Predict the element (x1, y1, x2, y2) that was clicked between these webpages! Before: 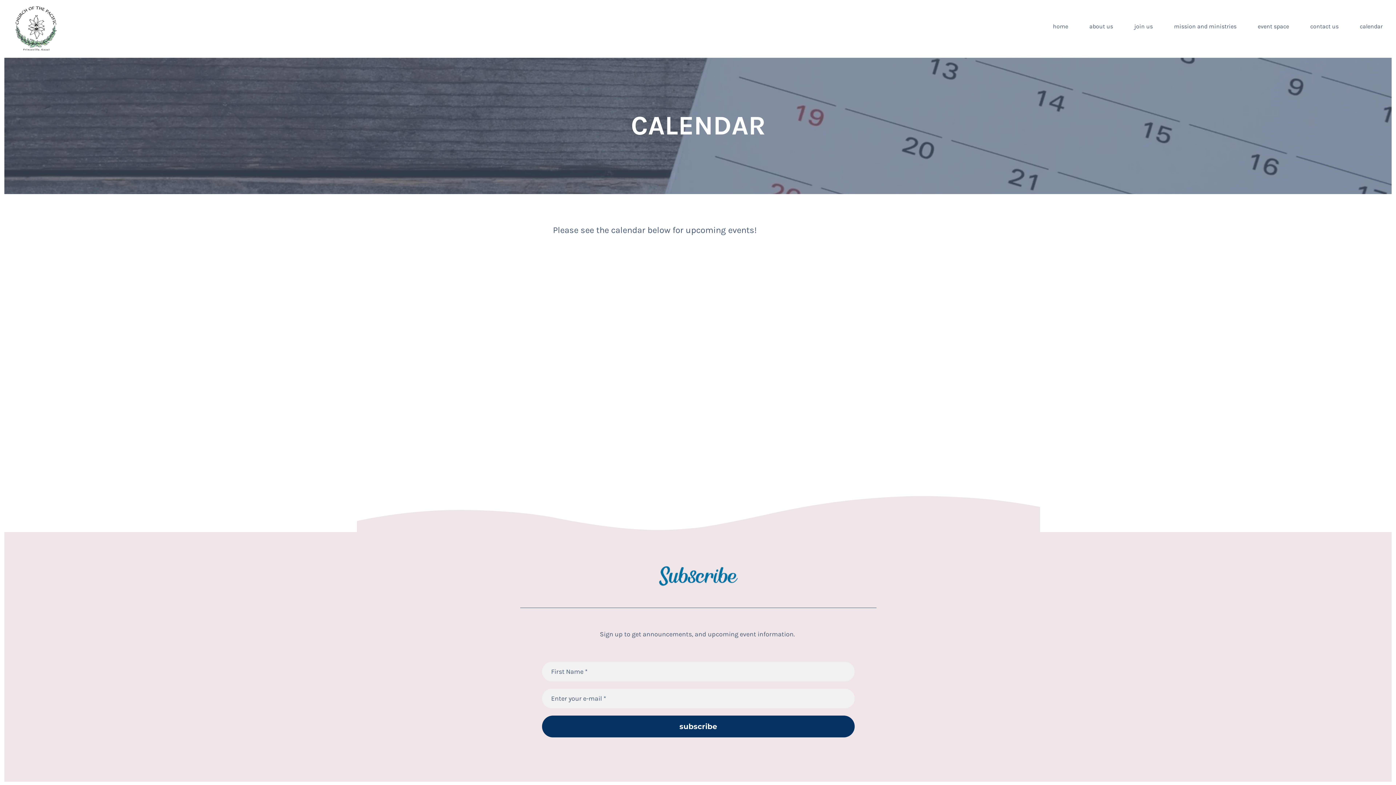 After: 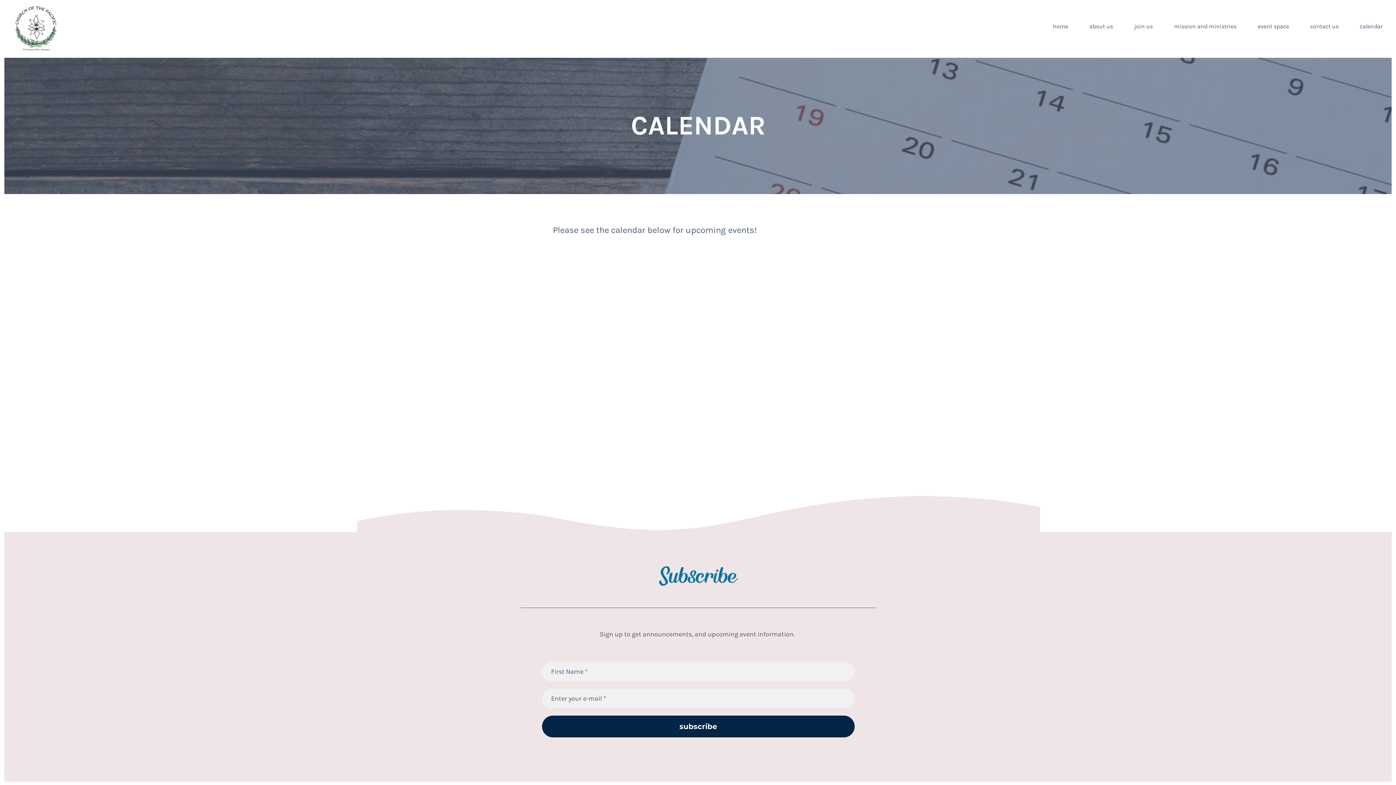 Action: bbox: (542, 716, 854, 737) label: subscribe